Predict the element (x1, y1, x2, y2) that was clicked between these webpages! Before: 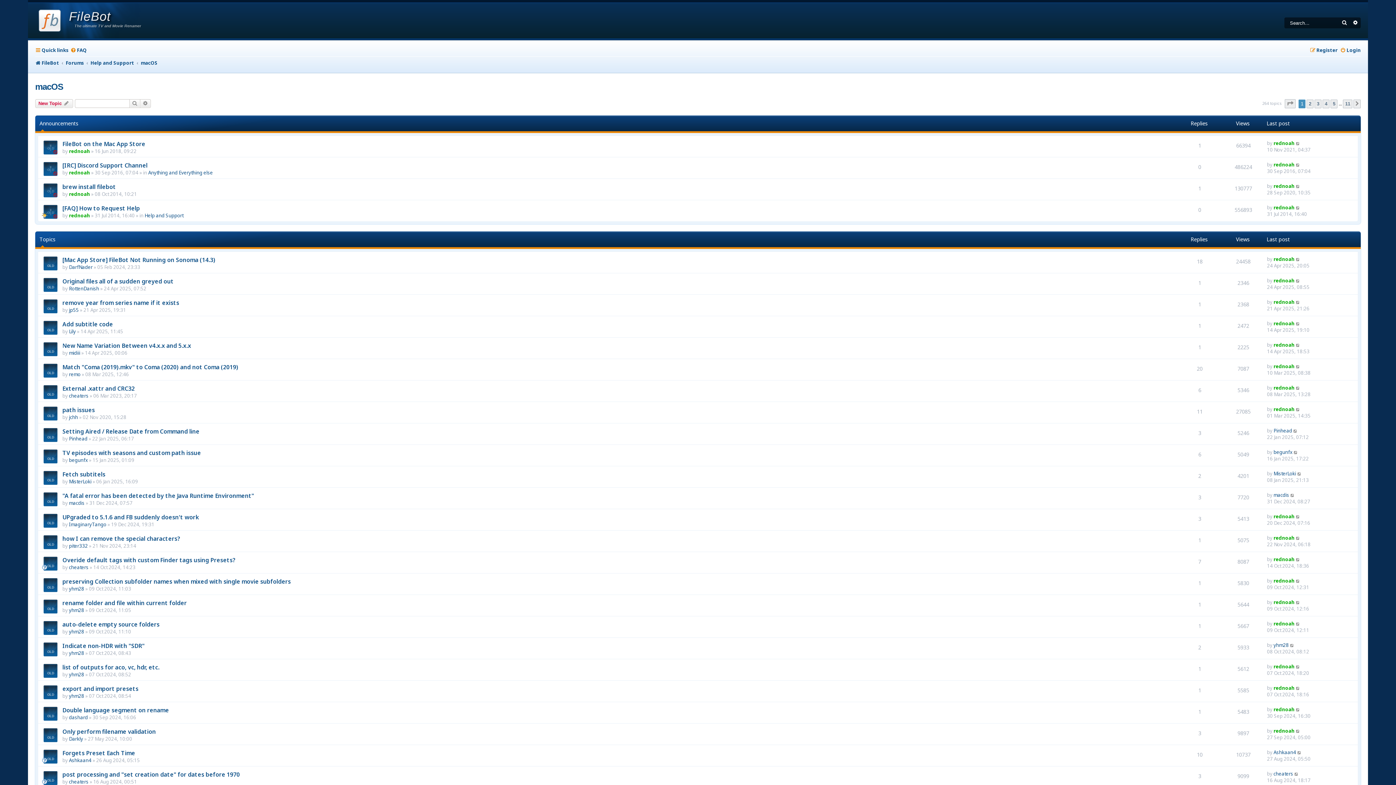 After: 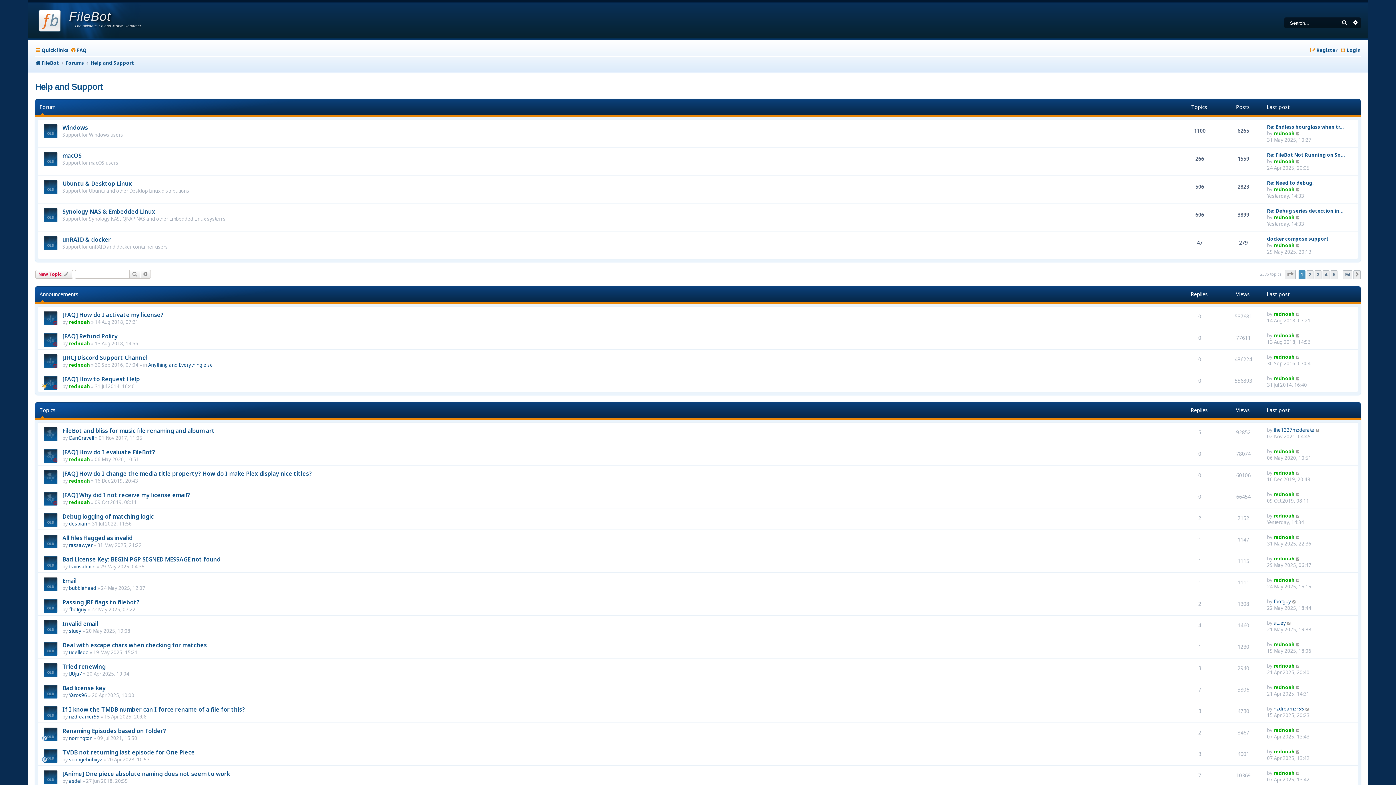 Action: label: Help and Support bbox: (144, 212, 183, 218)